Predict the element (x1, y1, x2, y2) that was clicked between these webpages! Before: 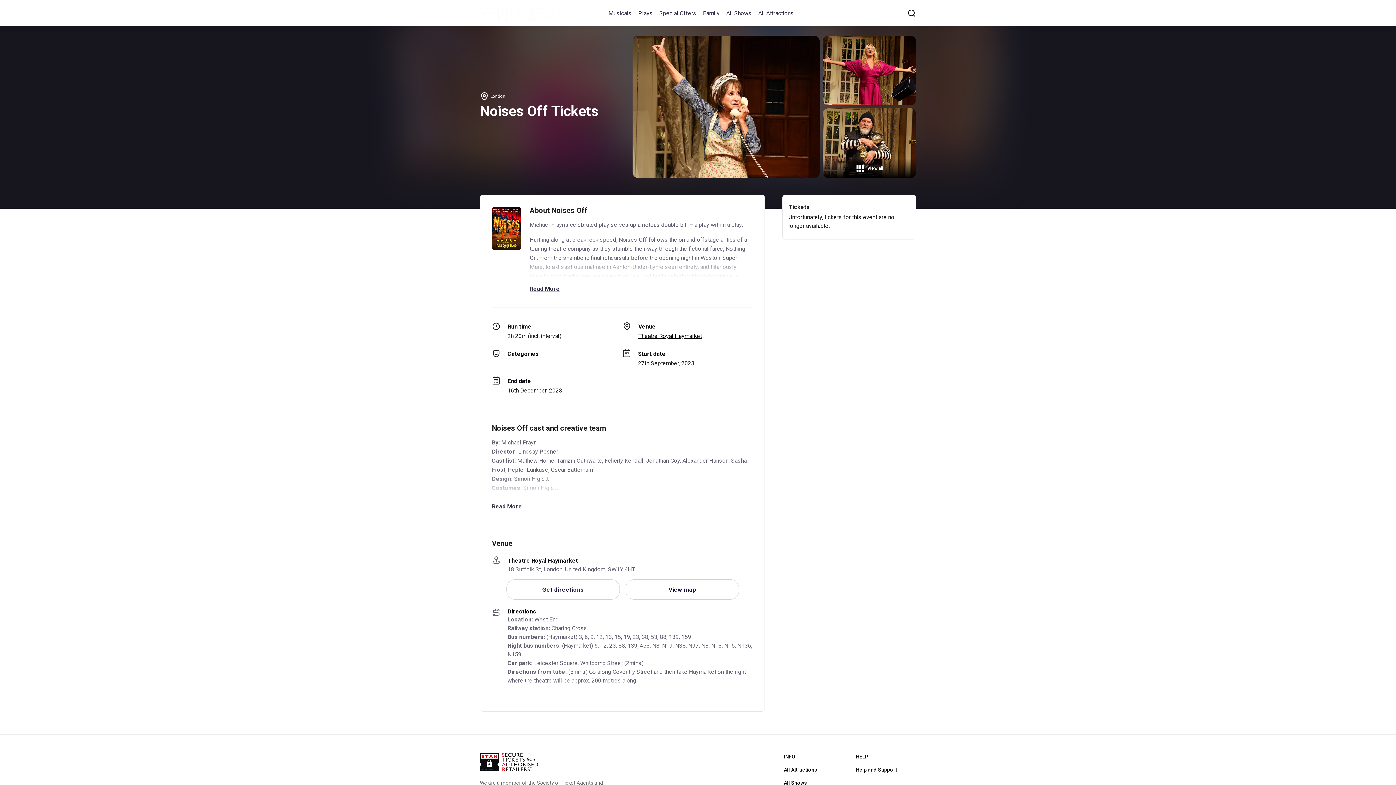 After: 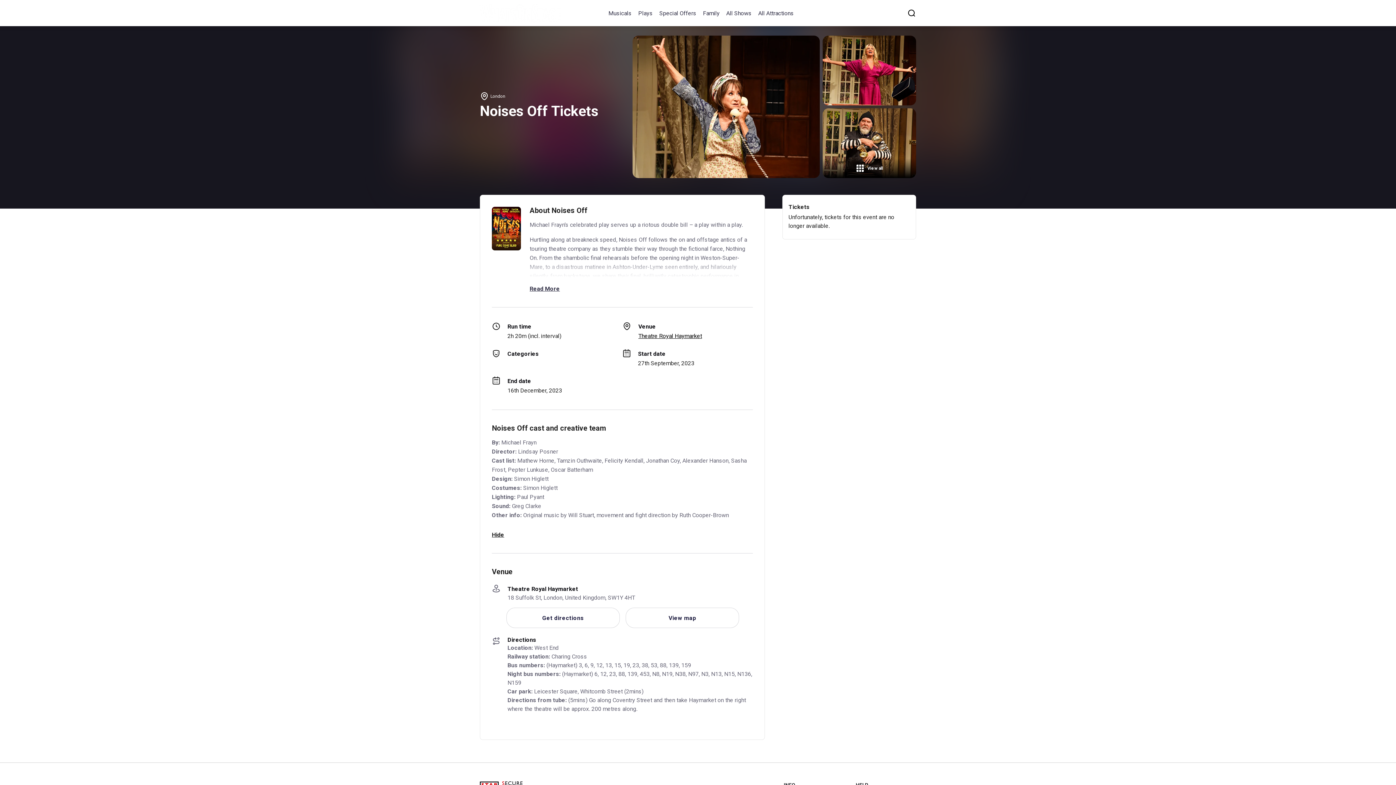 Action: bbox: (492, 503, 522, 510) label: Read More